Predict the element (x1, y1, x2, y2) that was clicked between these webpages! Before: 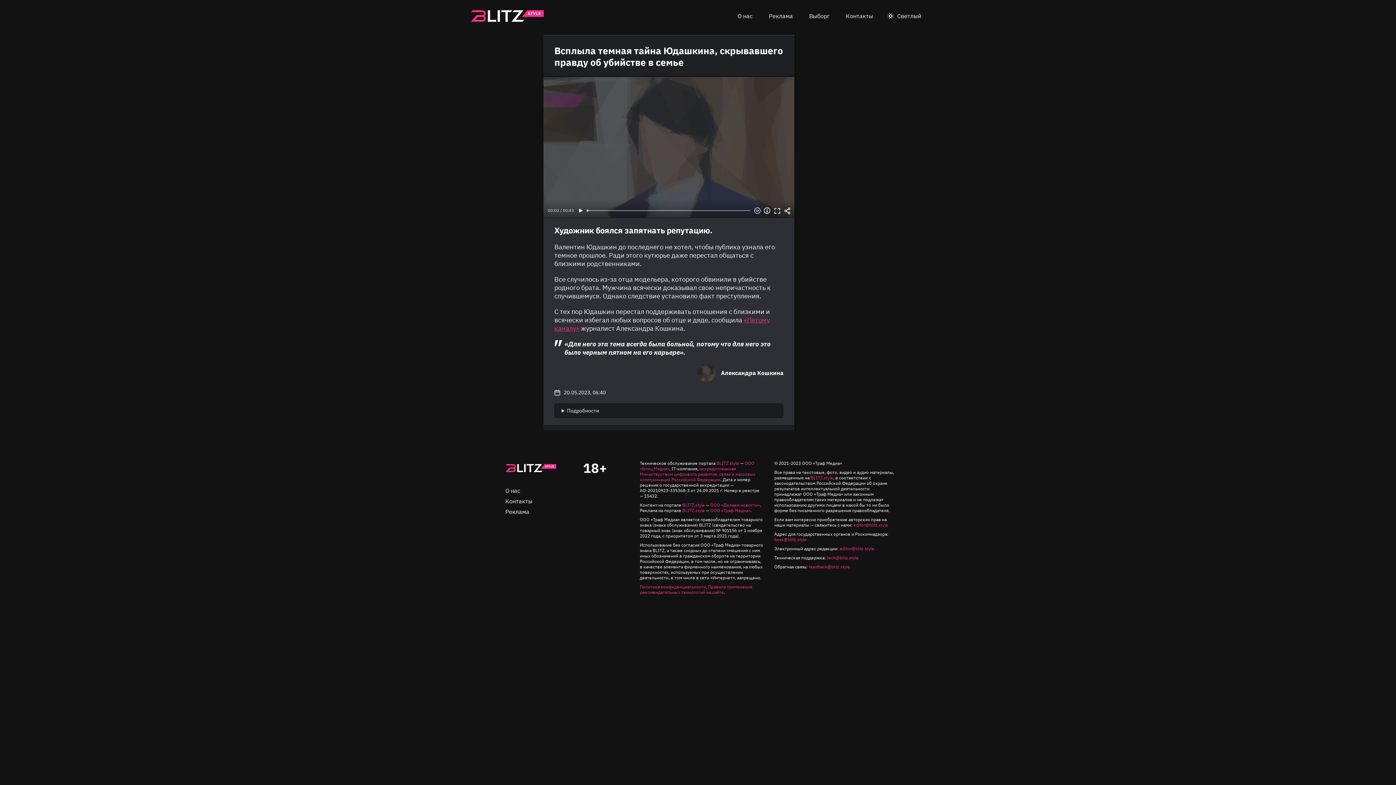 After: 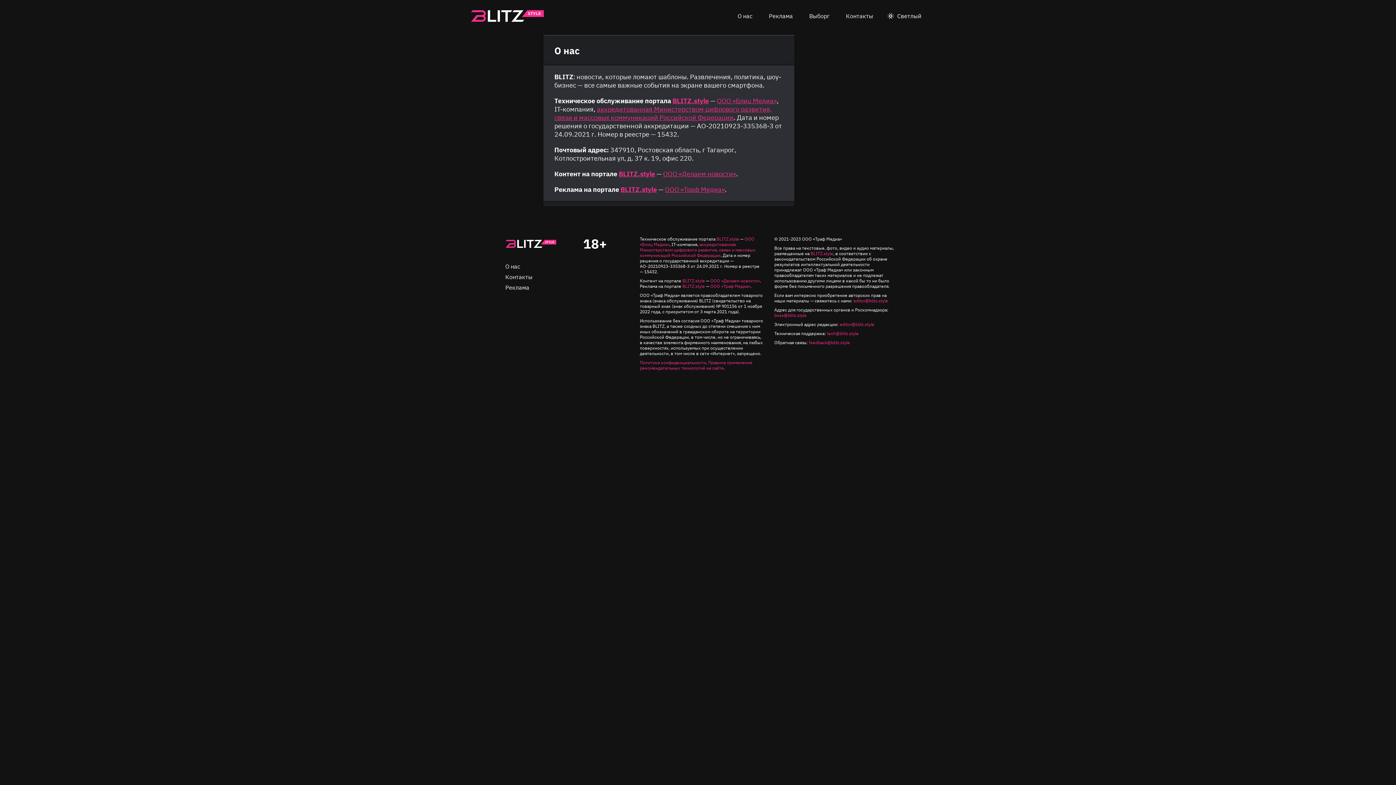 Action: bbox: (505, 487, 520, 494) label: О нас